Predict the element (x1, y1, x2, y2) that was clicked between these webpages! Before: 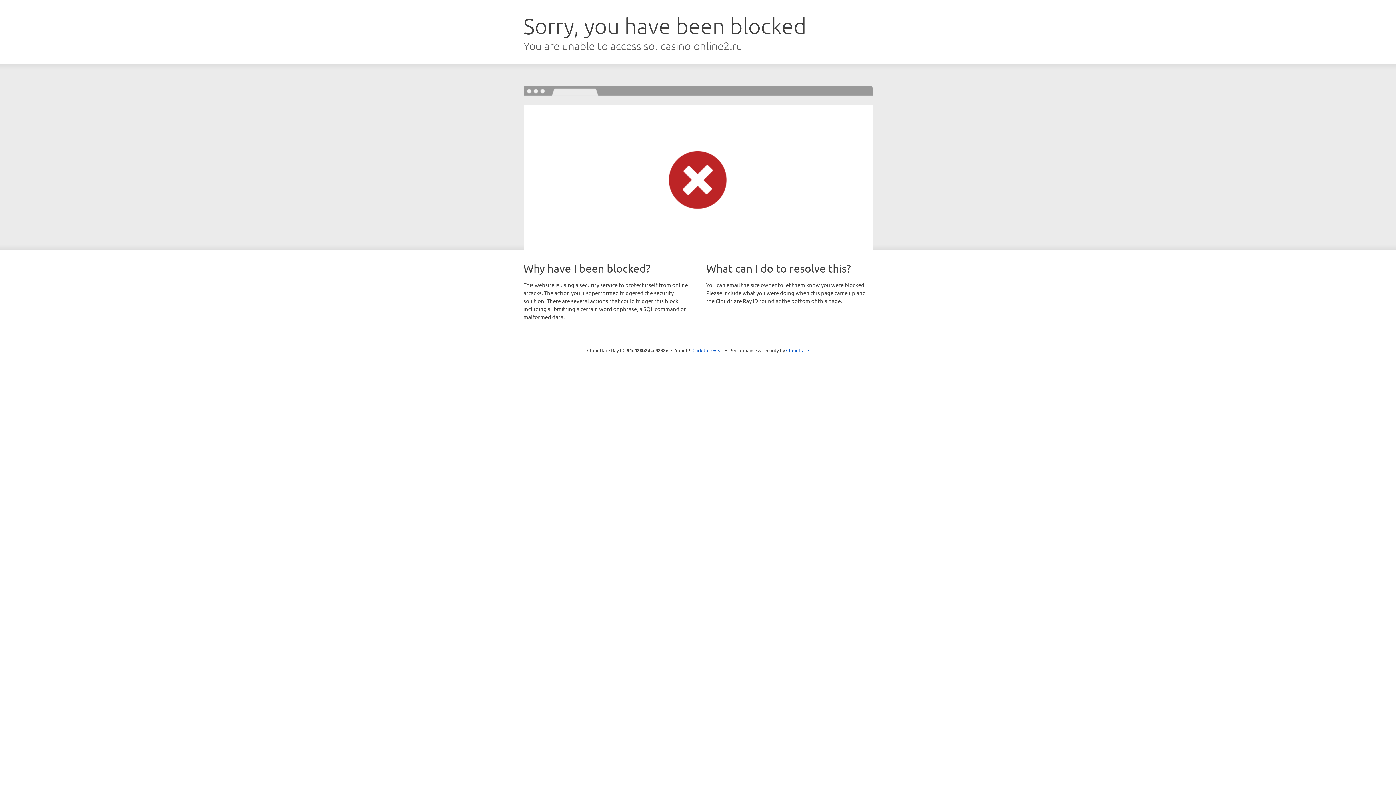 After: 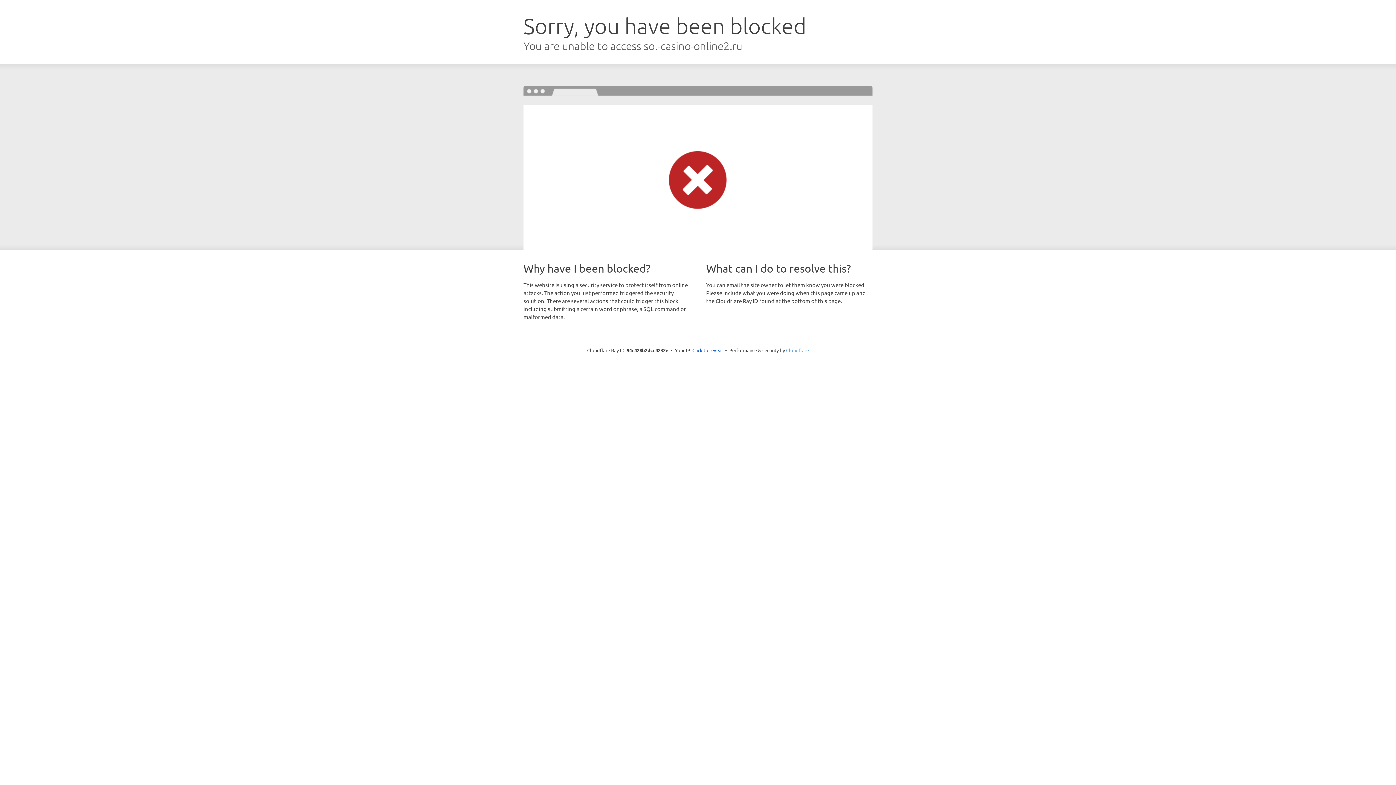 Action: bbox: (786, 347, 809, 353) label: Cloudflare